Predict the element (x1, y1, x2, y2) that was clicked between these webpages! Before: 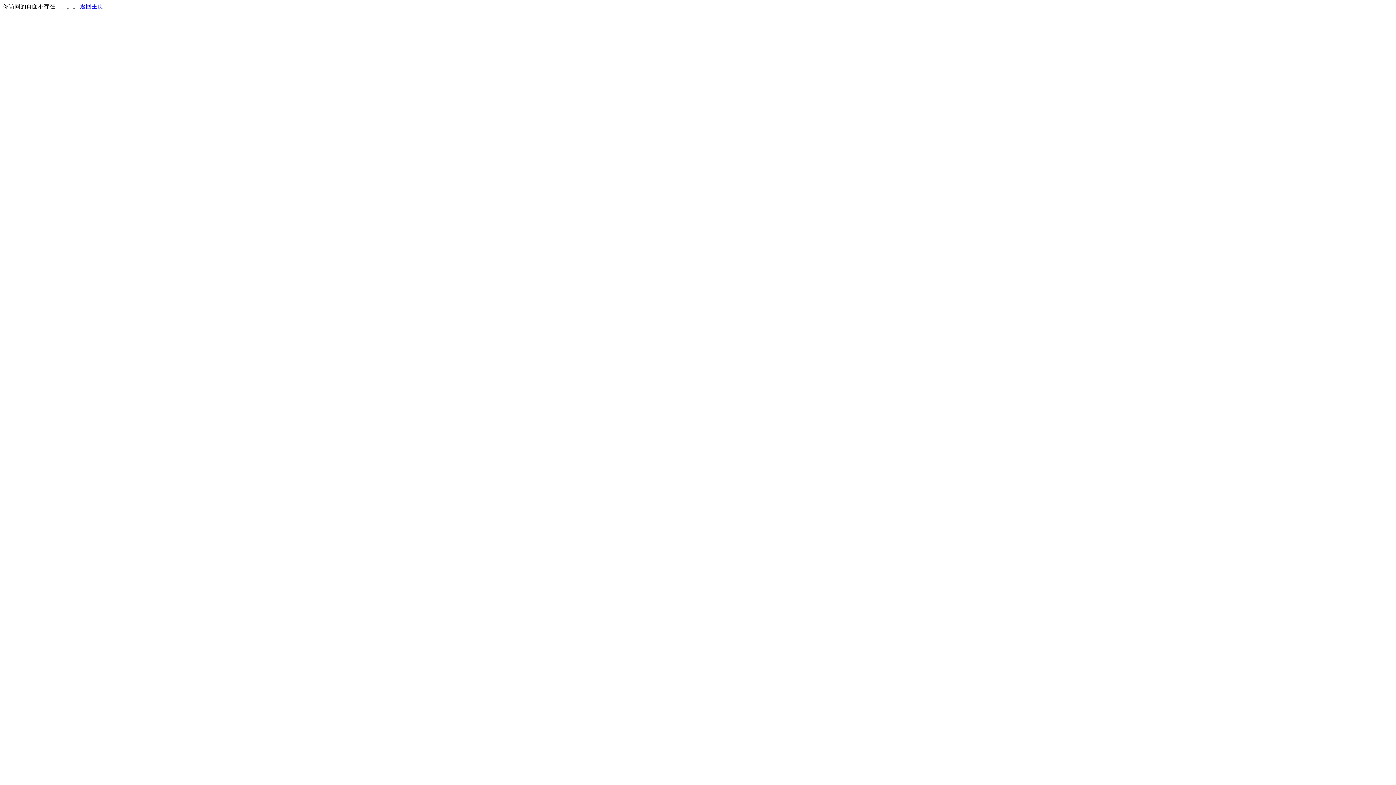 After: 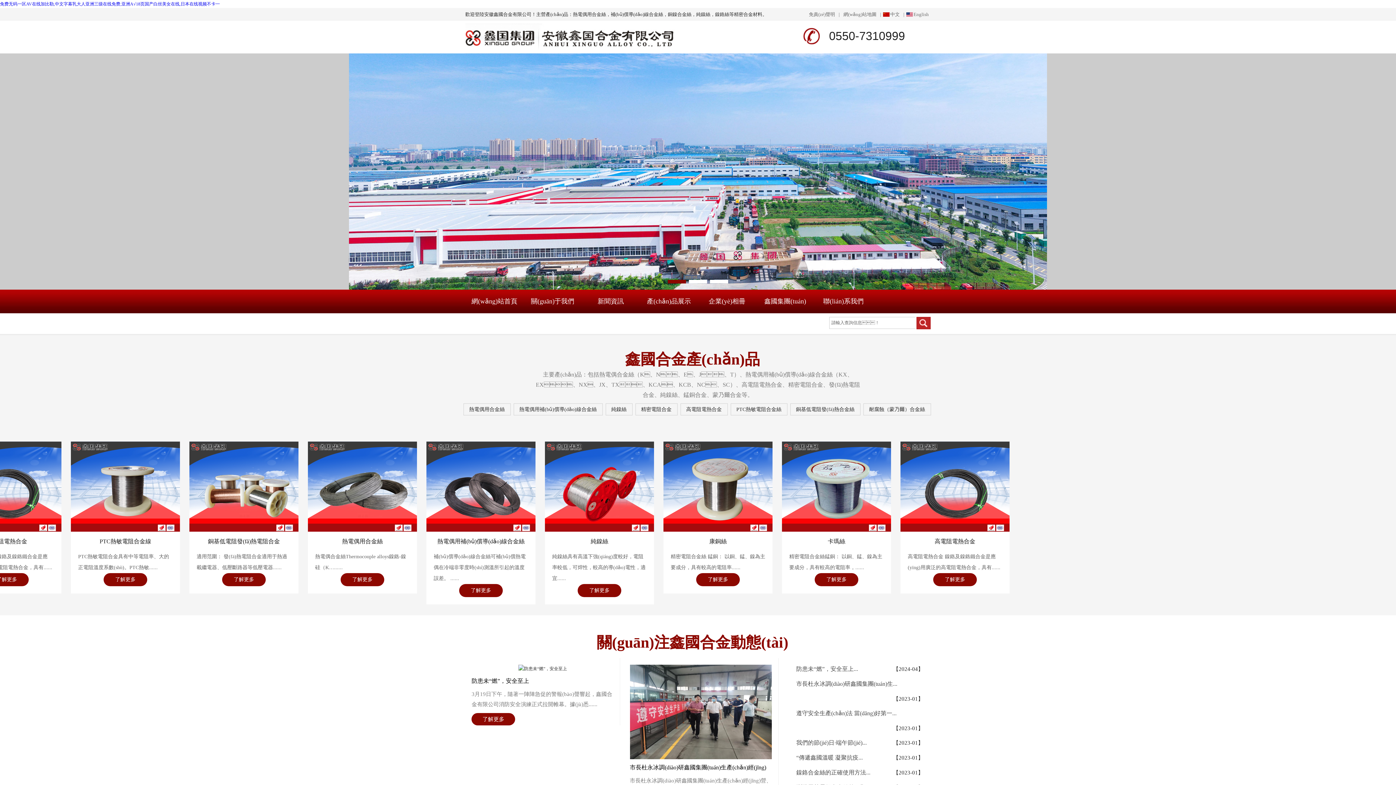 Action: label: 返回主页 bbox: (80, 3, 103, 9)